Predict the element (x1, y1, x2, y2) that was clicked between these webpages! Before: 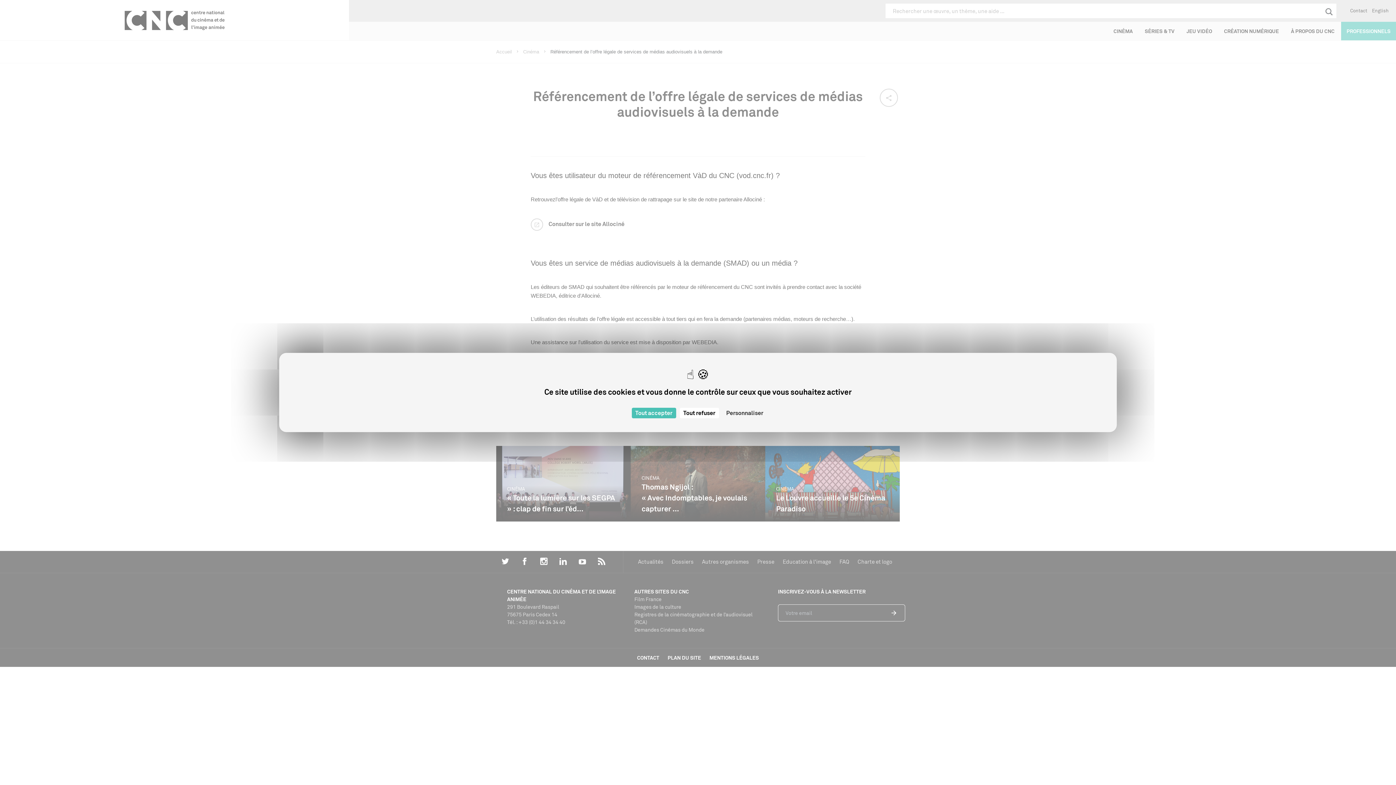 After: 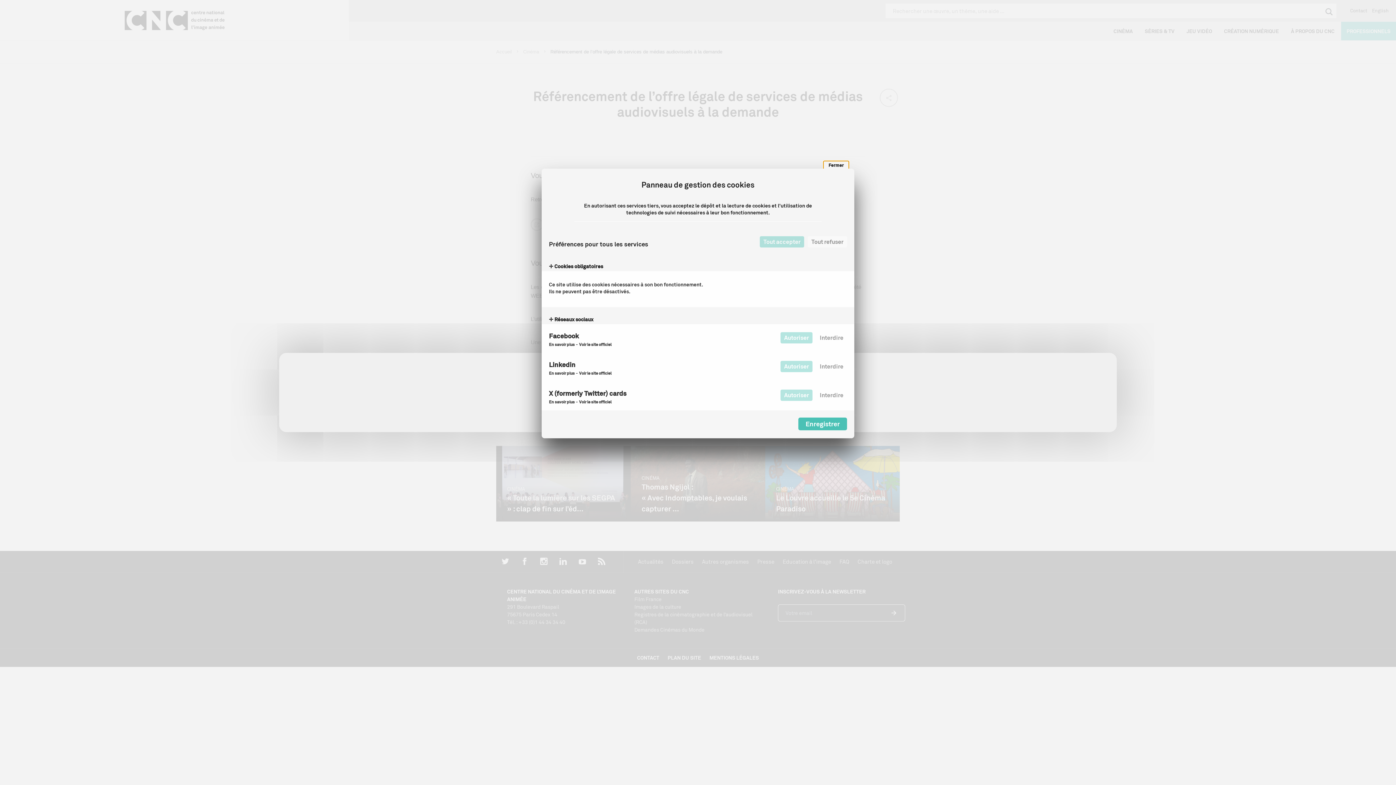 Action: label: Personnaliser (fenêtre modale) bbox: (722, 408, 767, 418)